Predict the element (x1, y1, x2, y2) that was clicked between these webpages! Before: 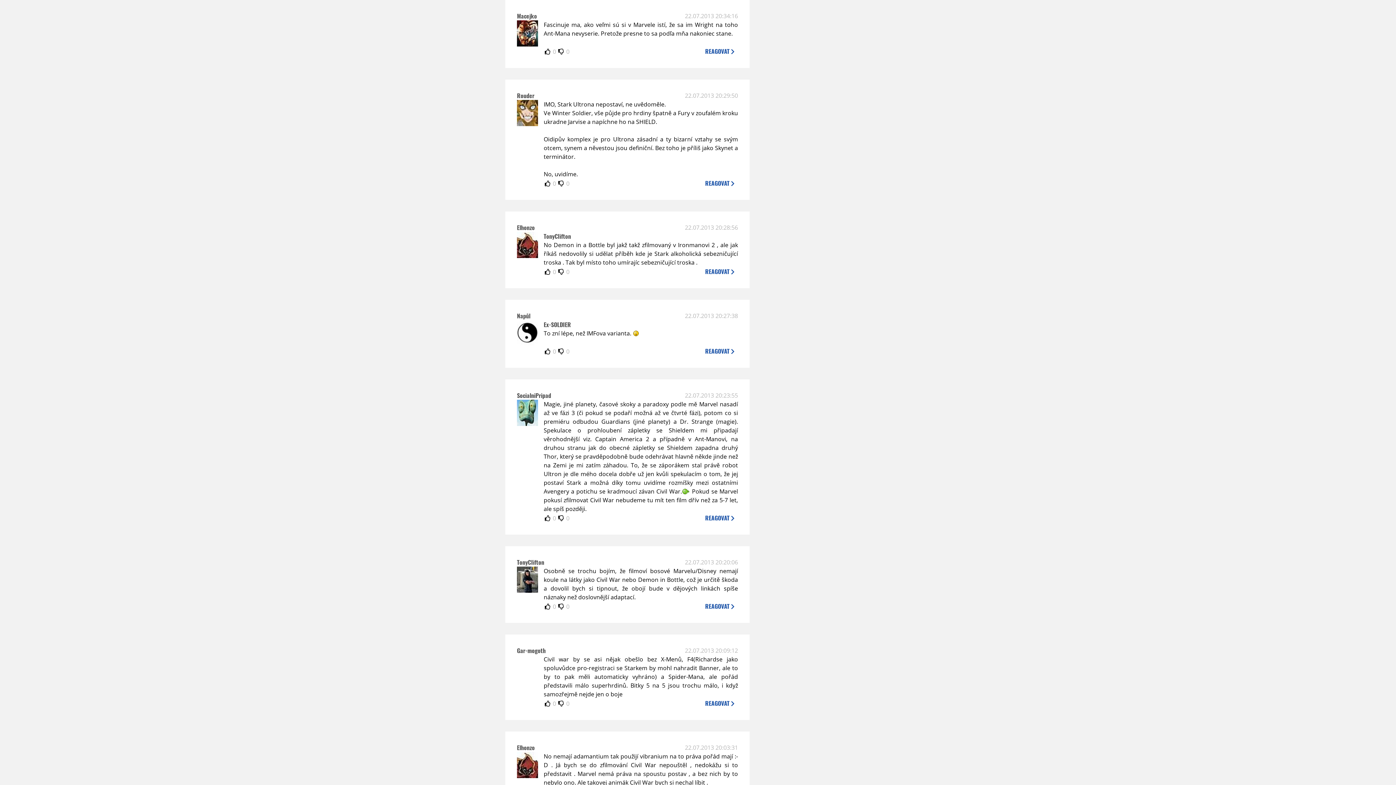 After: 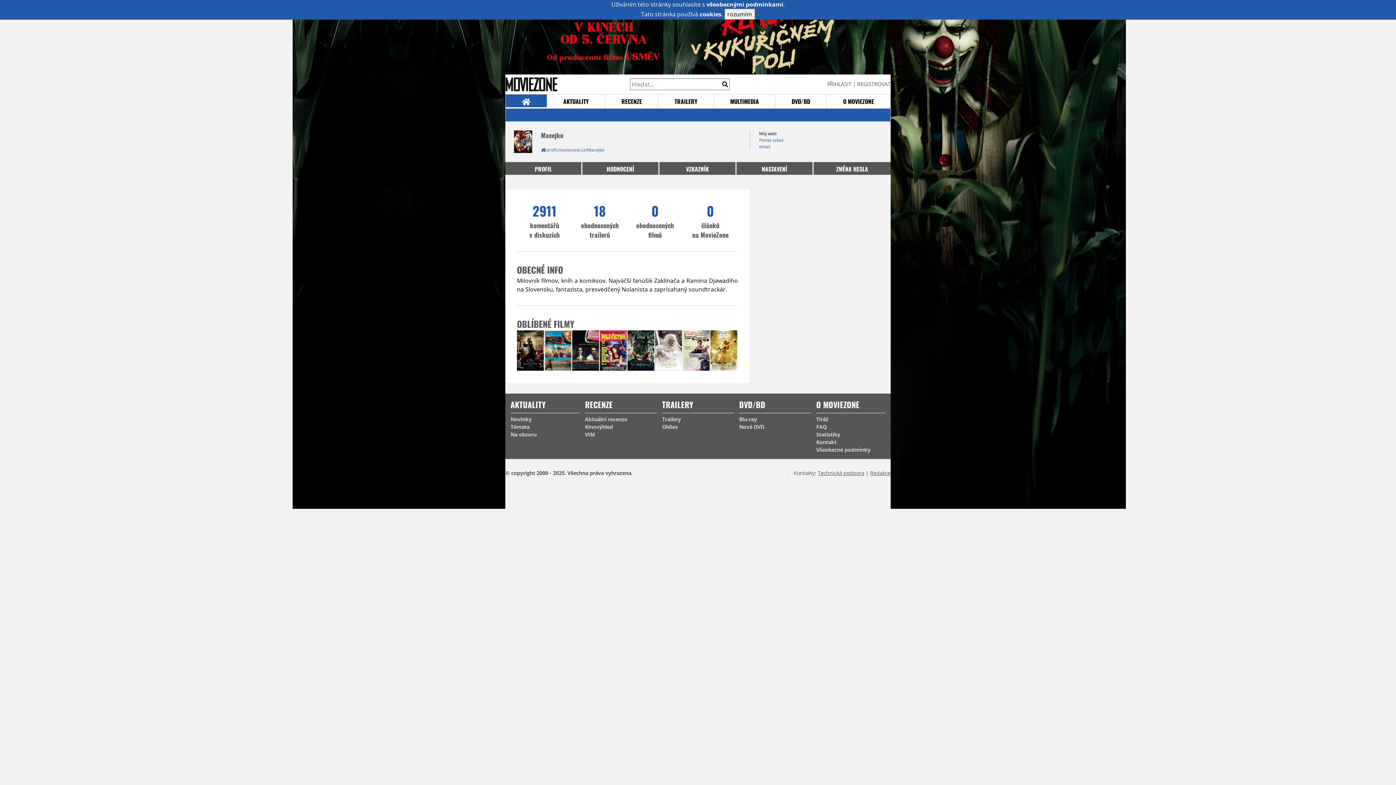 Action: bbox: (517, 40, 538, 48)